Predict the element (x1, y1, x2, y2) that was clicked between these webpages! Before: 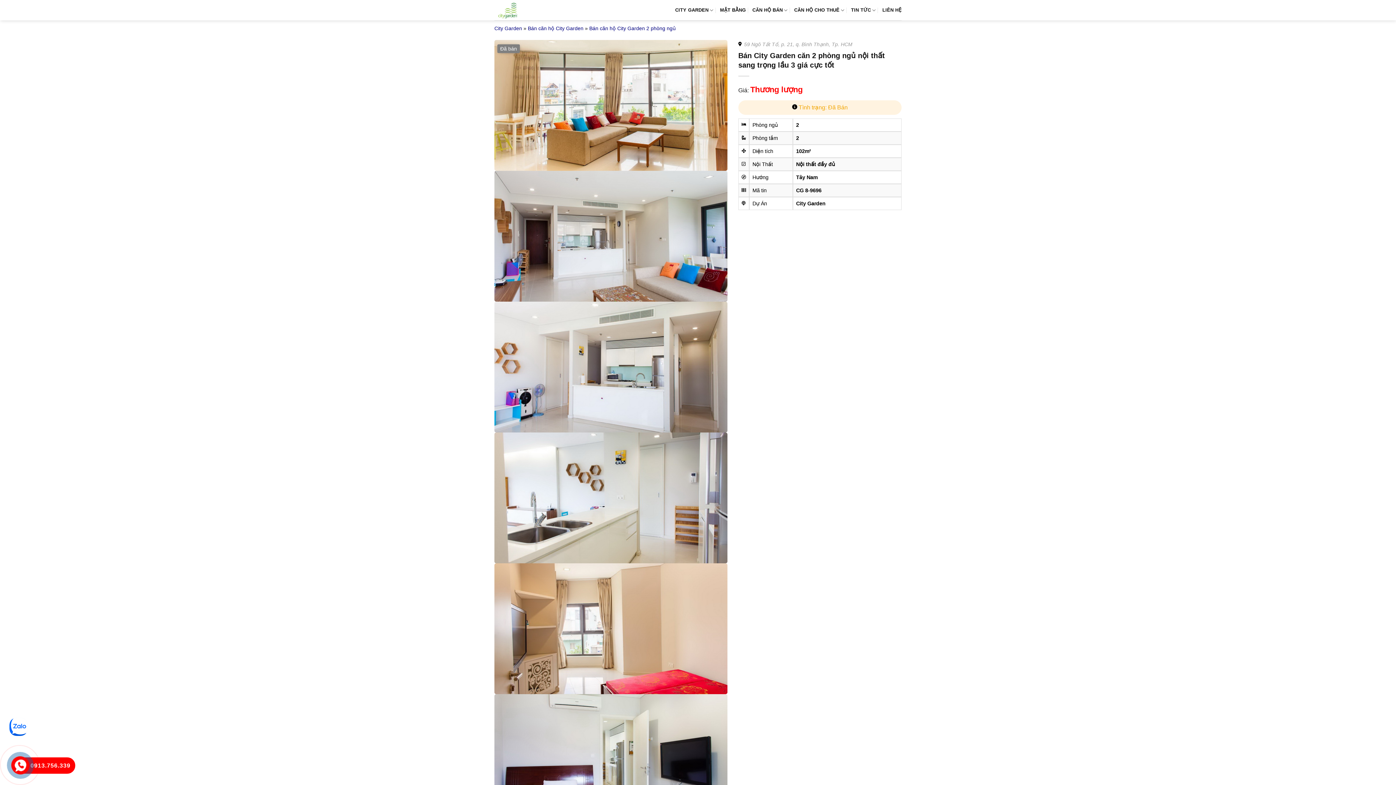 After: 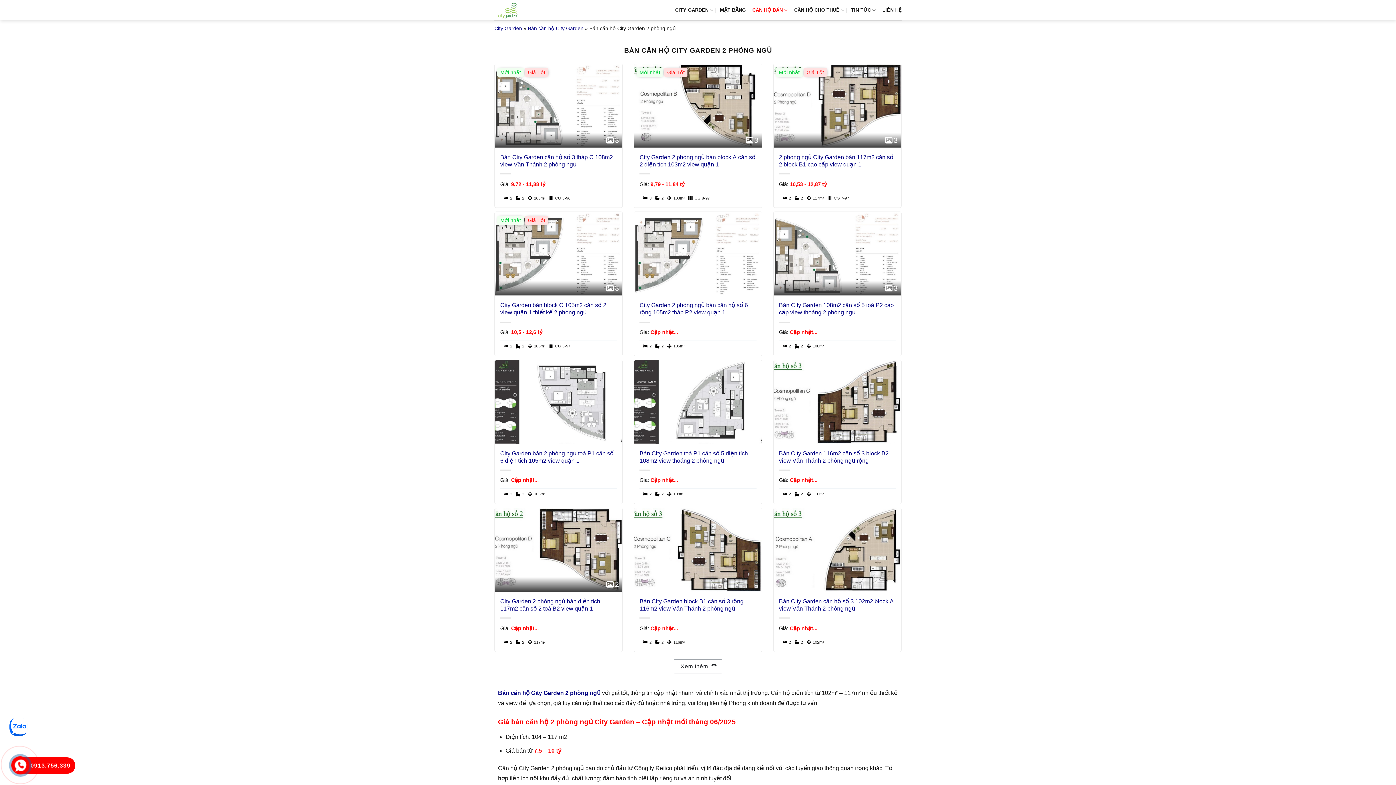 Action: label: Bán căn hộ City Garden 2 phòng ngủ bbox: (589, 25, 676, 31)